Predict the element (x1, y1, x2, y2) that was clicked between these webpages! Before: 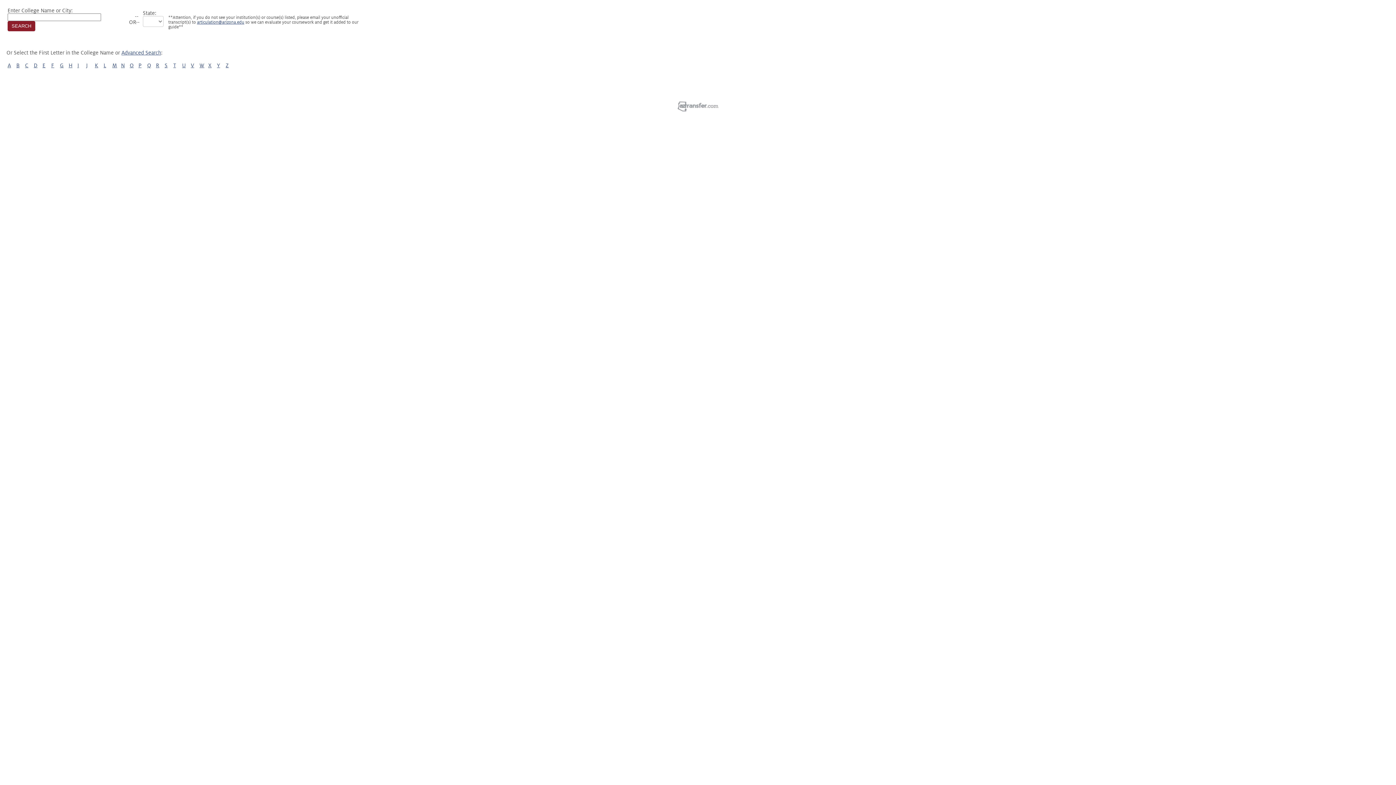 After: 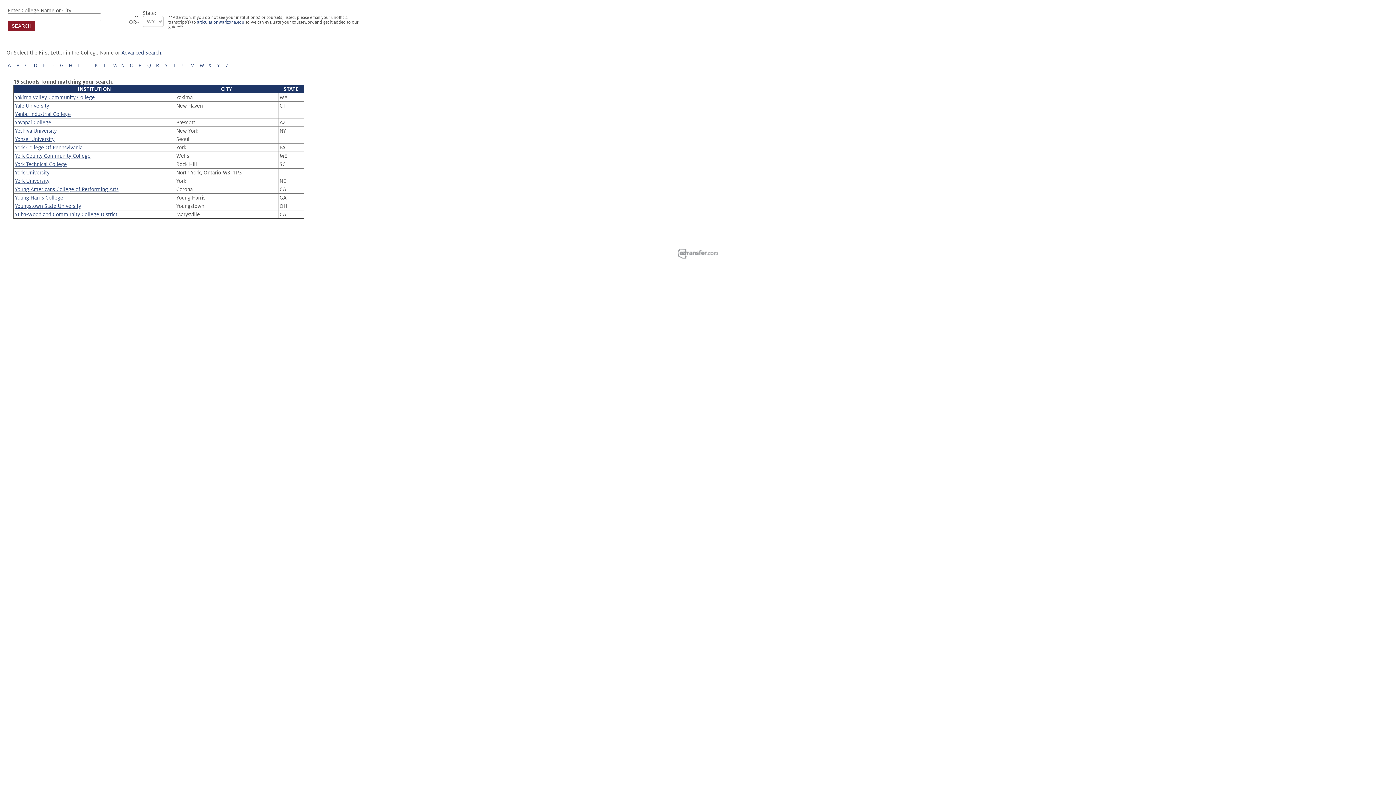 Action: label: Y bbox: (217, 62, 220, 68)